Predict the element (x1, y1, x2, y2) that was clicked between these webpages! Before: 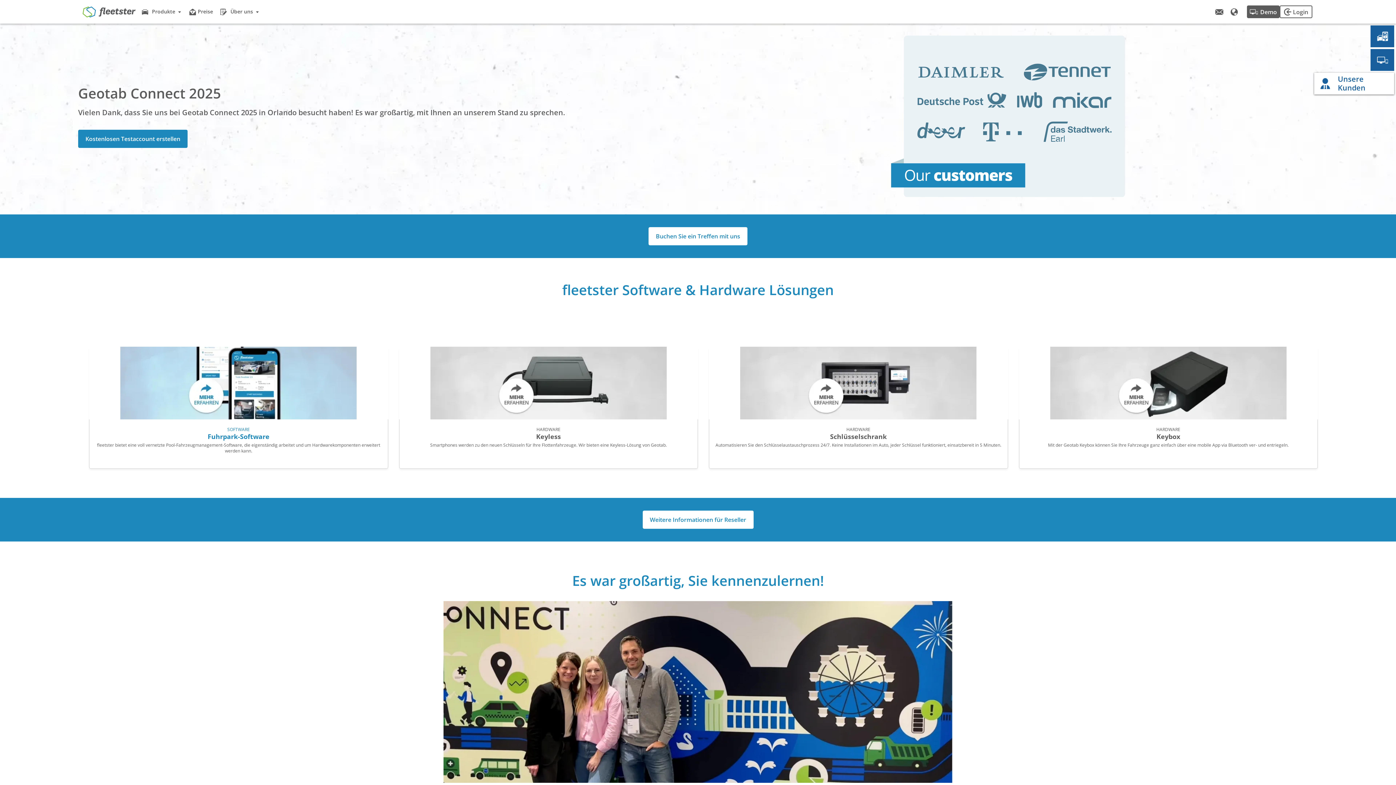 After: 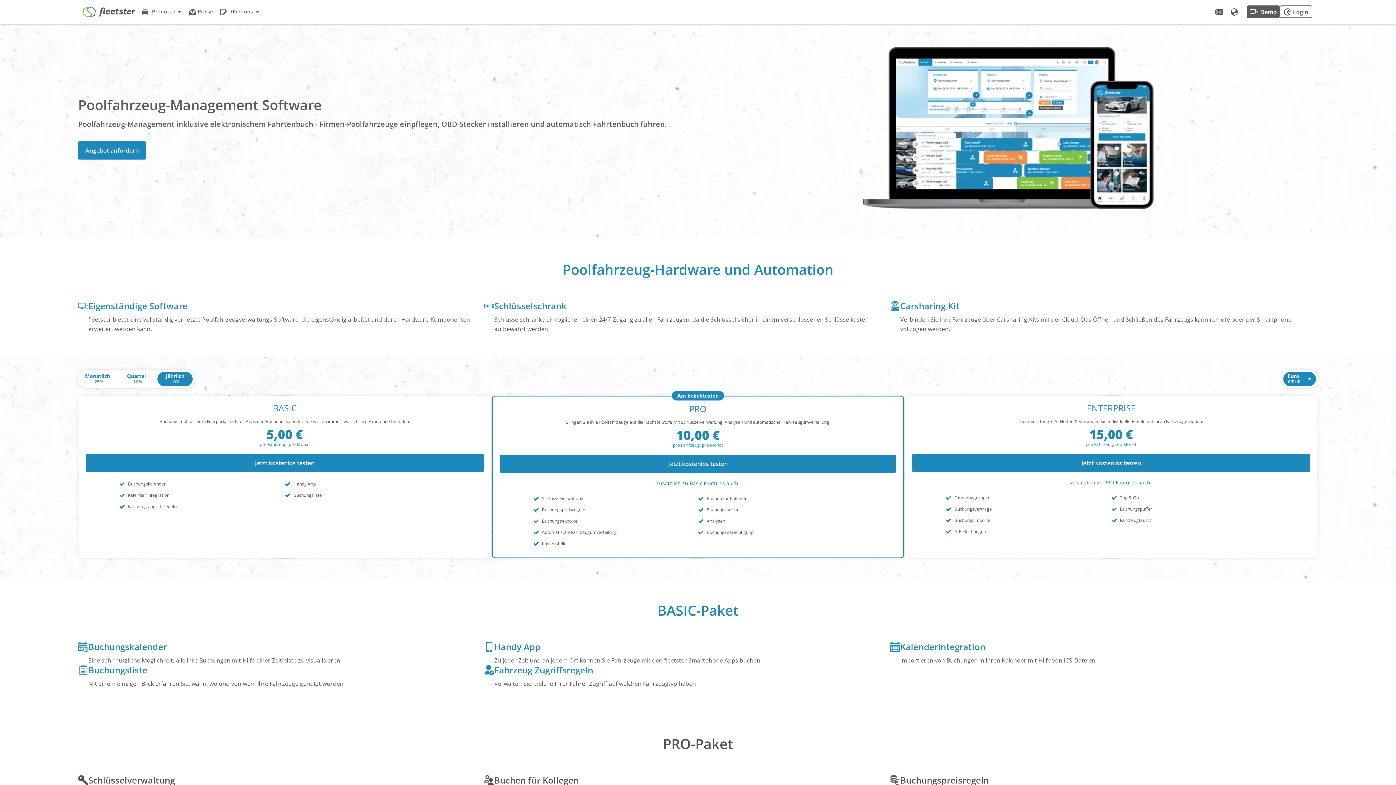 Action: bbox: (89, 346, 388, 469) label: SOFTWARE
Fuhrpark-Software

fleetster bietet eine voll vernetzte Pool-Fahrzeugmanagement-Software, die eigenständig arbeitet und um Hardwarekomponenten erweitert werden kann.